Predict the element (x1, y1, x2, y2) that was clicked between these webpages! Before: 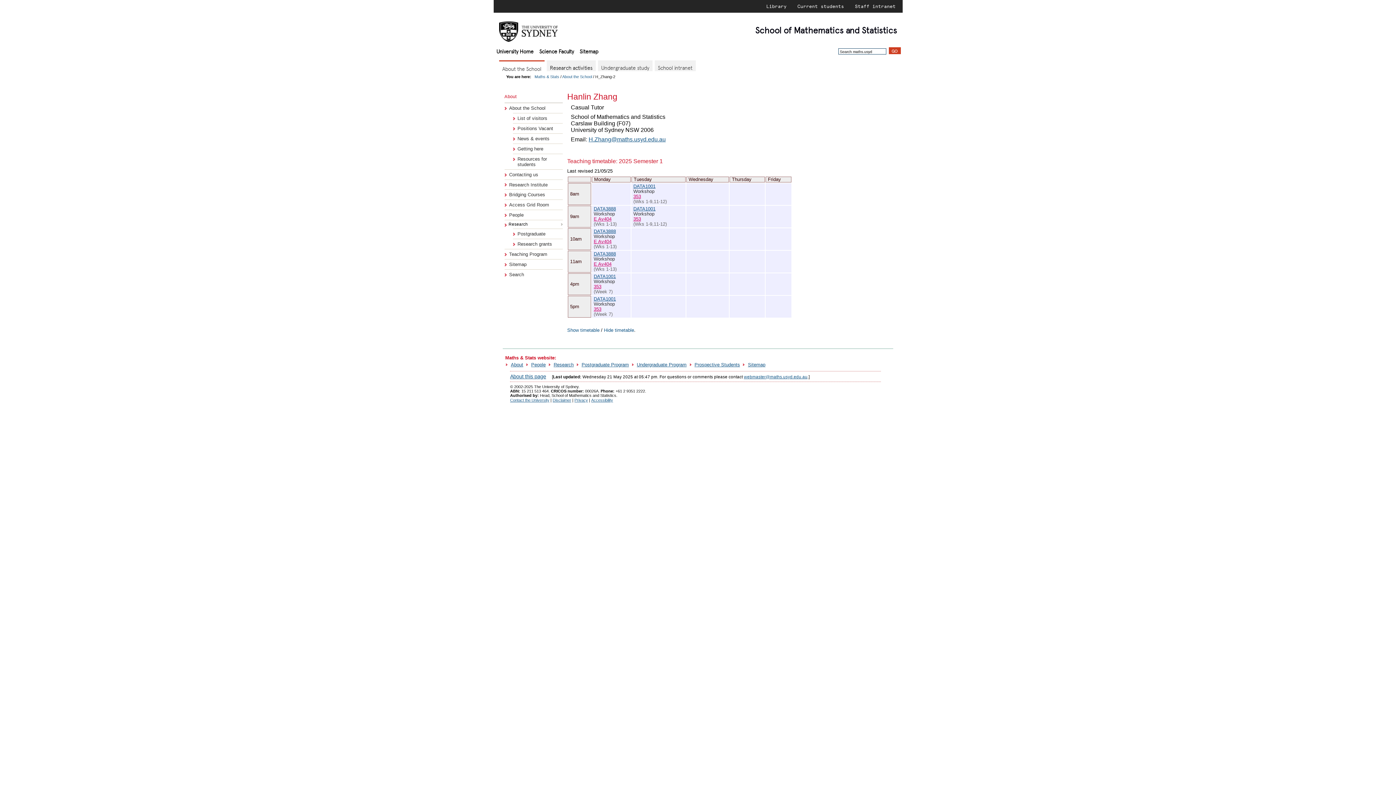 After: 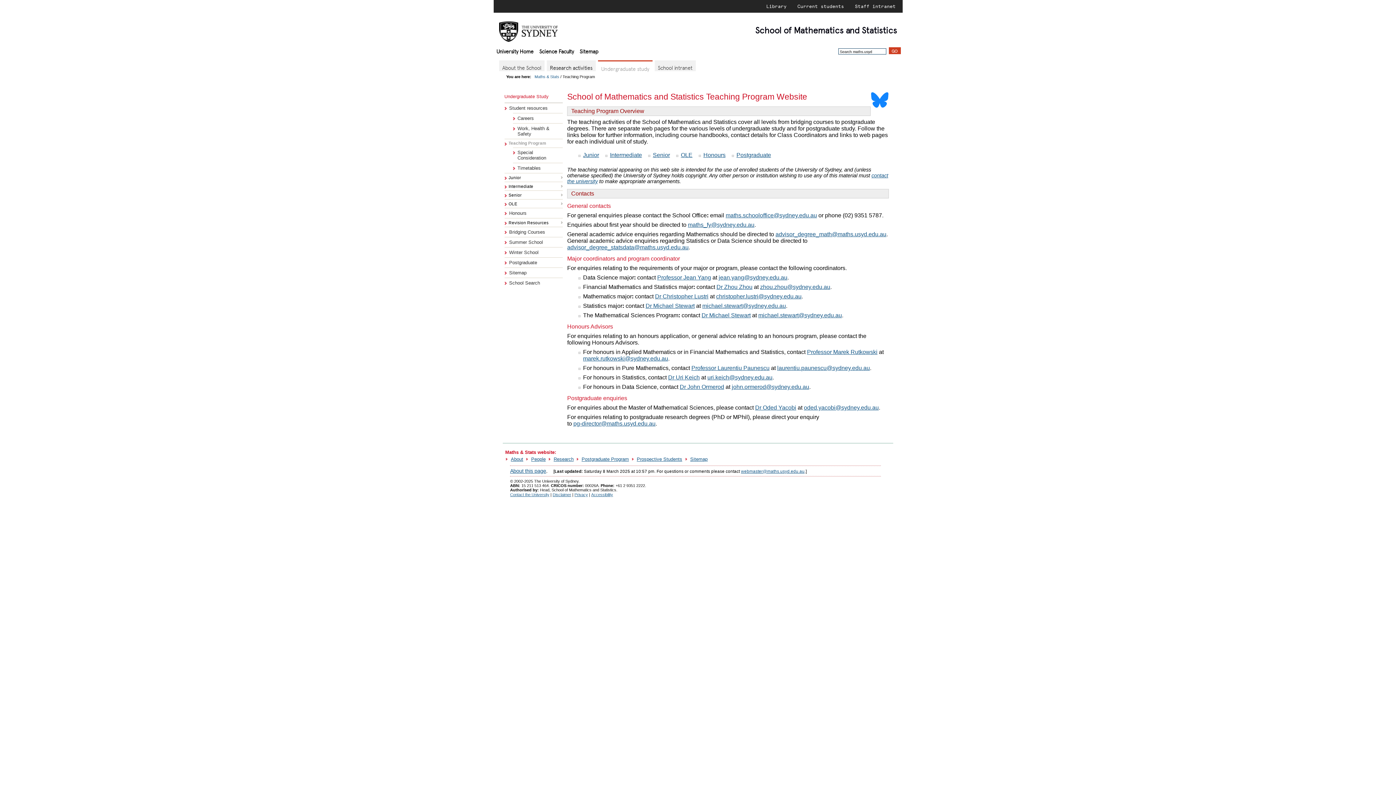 Action: bbox: (512, 154, 562, 169) label: Resources for students